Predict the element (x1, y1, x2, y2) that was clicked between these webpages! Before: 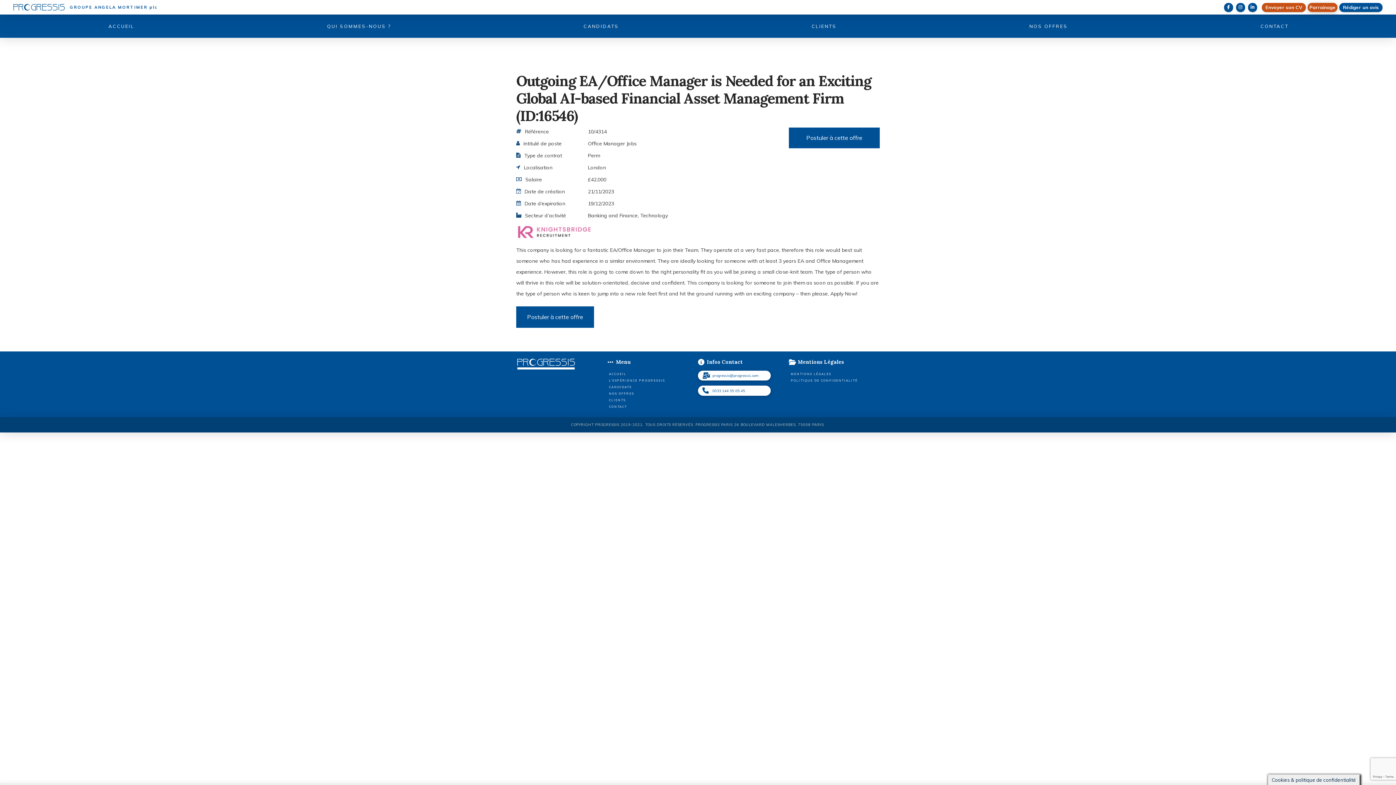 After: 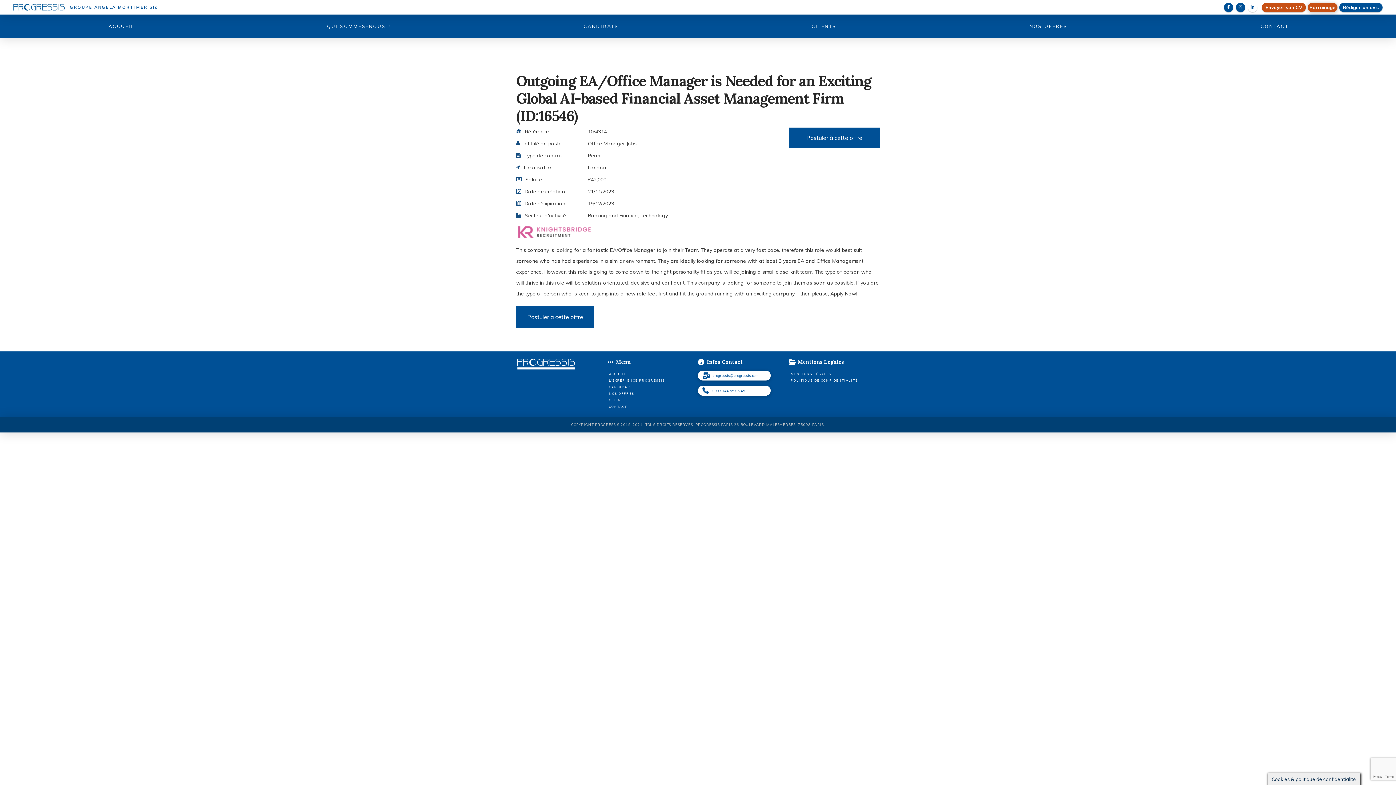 Action: bbox: (1248, 2, 1257, 11)